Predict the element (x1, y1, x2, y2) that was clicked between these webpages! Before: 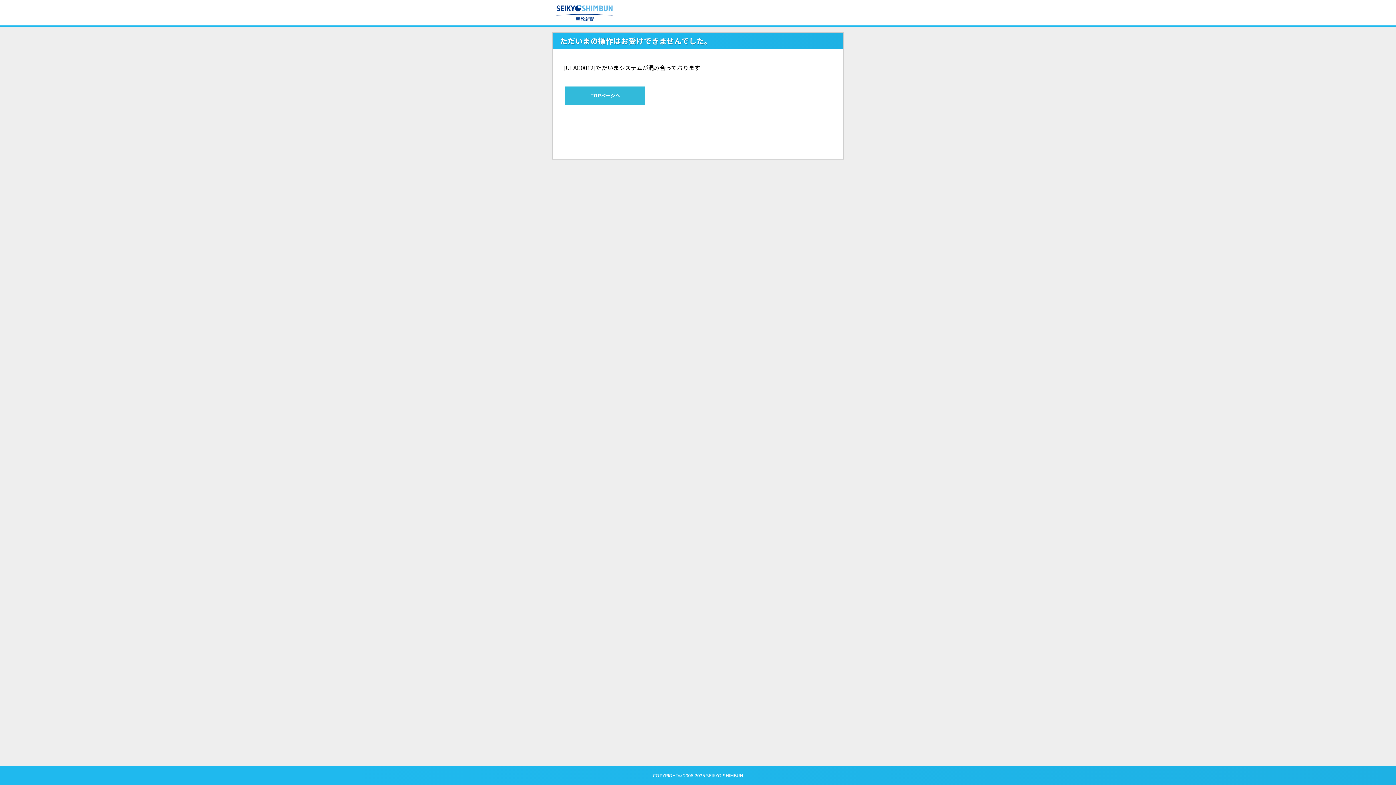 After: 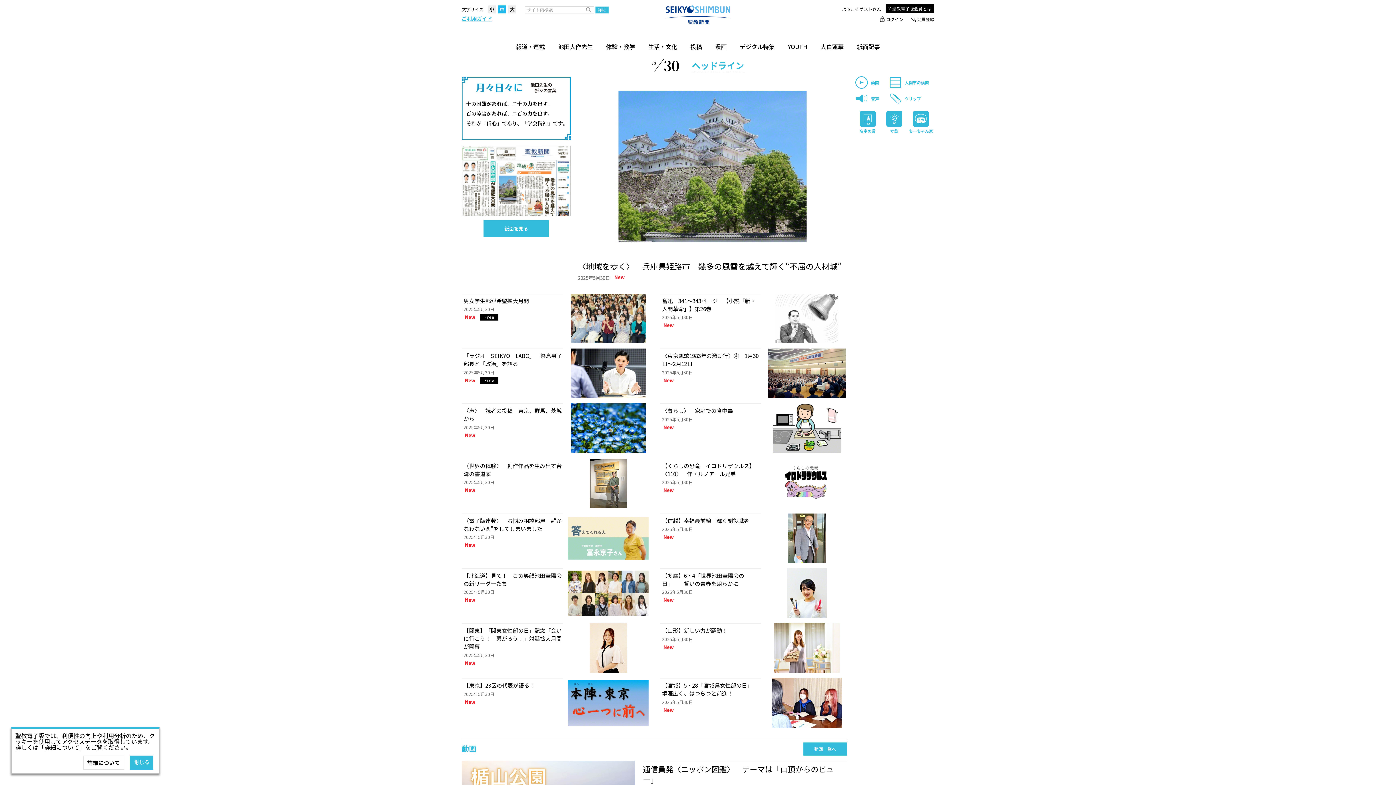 Action: bbox: (552, 6, 613, 14)